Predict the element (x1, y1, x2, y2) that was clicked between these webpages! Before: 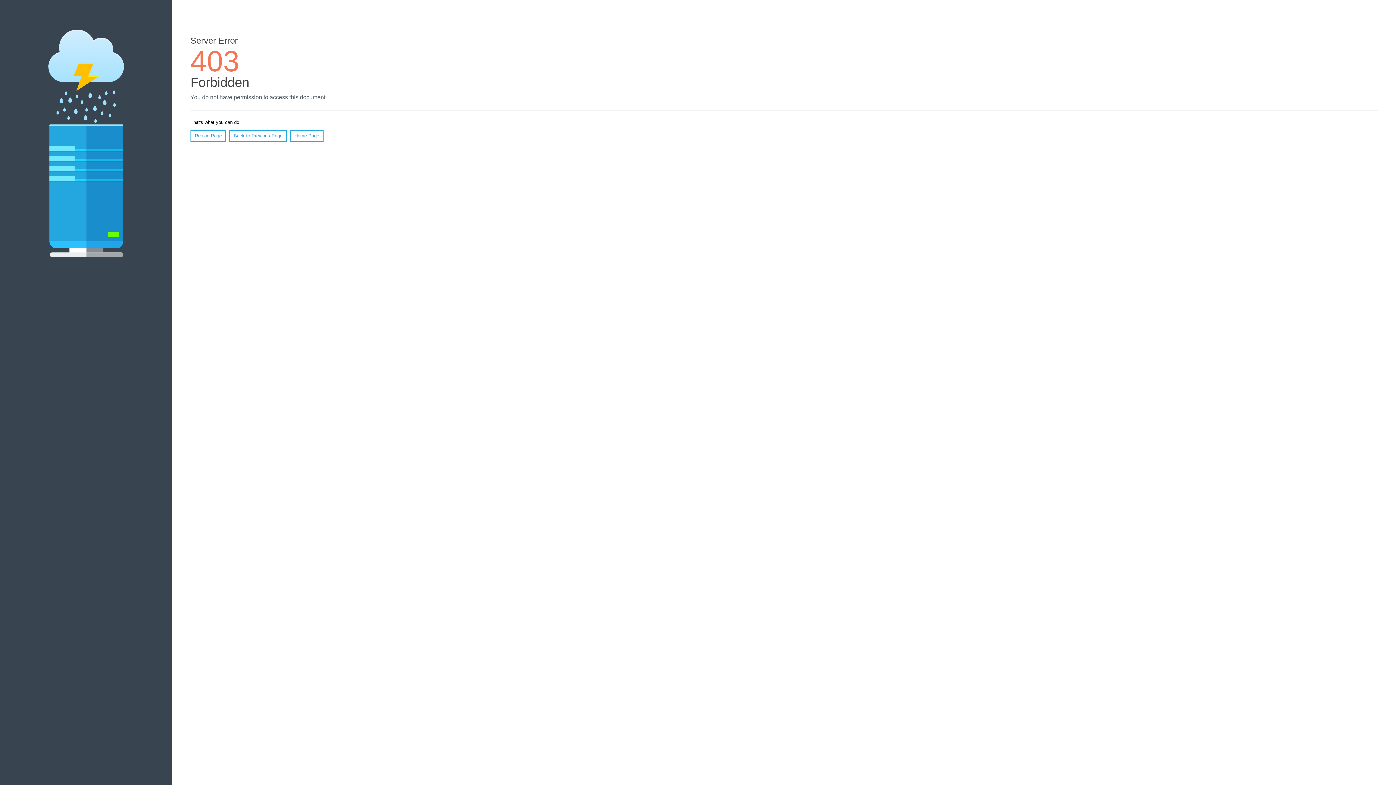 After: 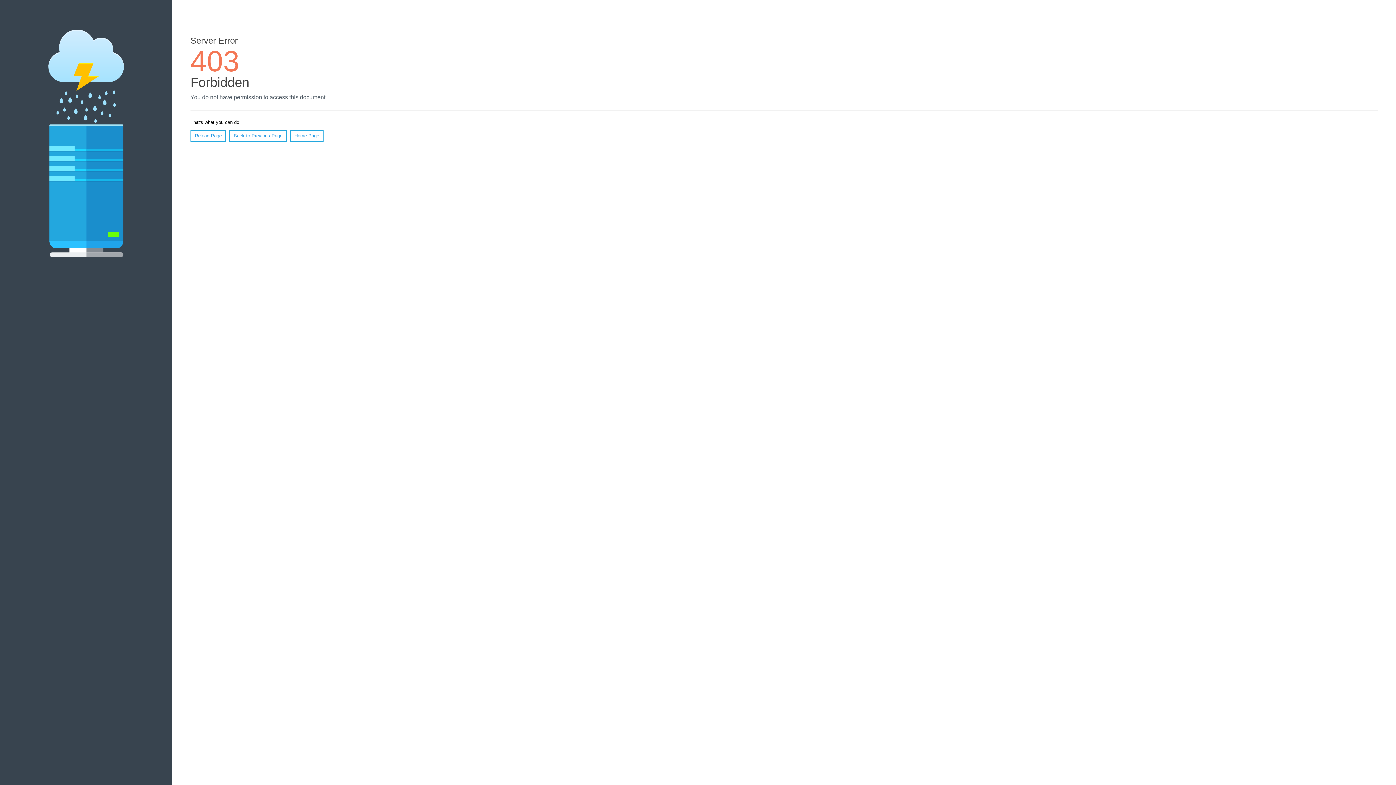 Action: bbox: (290, 130, 323, 141) label: Home Page